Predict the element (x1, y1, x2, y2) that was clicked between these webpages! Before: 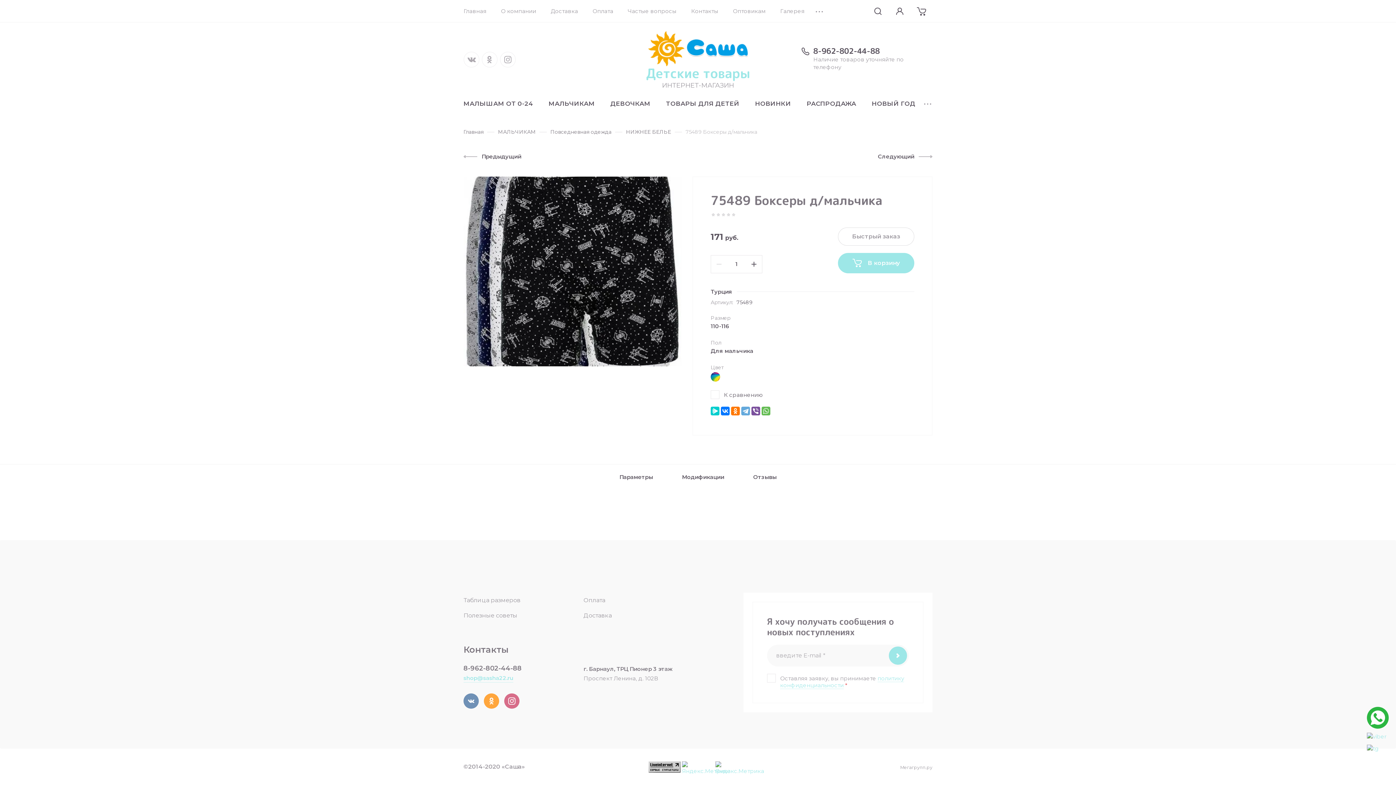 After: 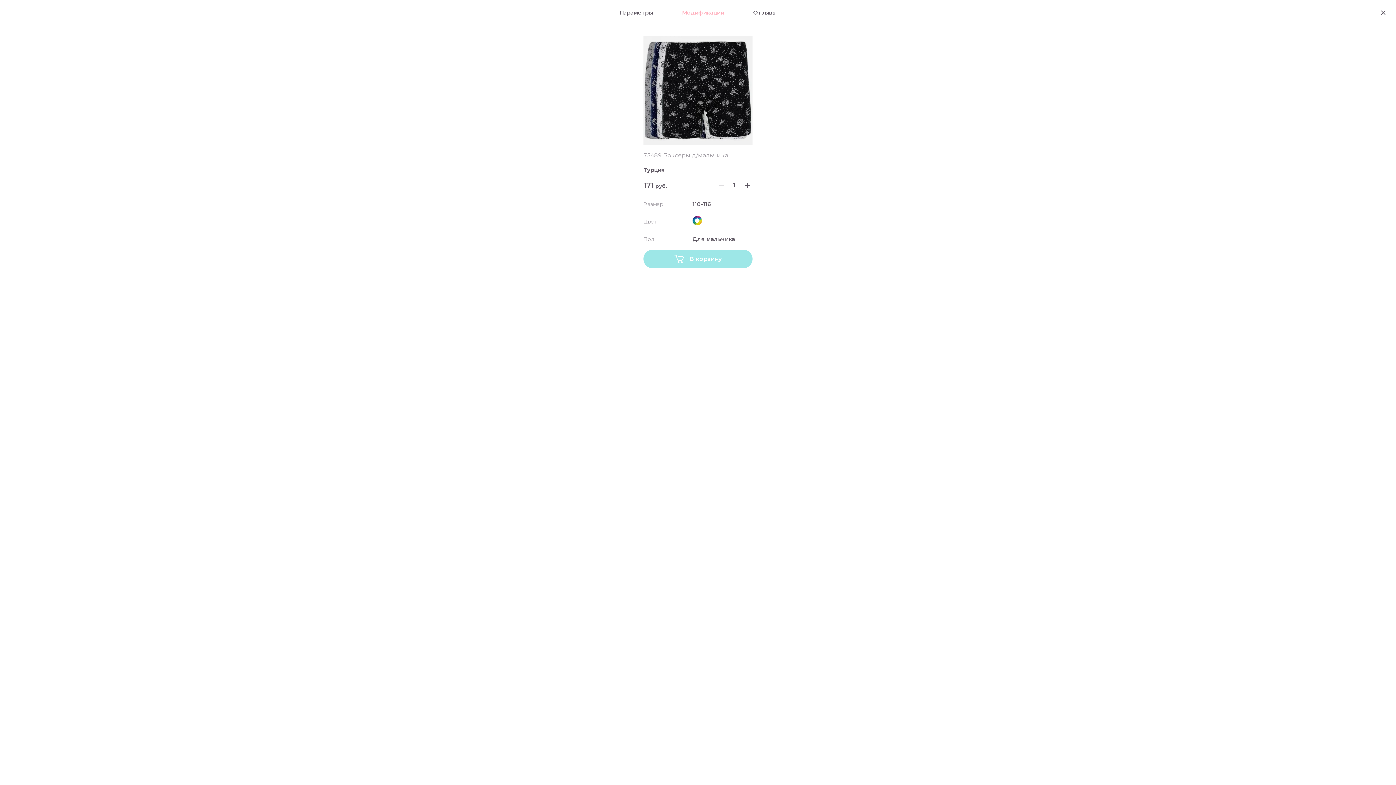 Action: label: Модификации bbox: (682, 464, 724, 490)